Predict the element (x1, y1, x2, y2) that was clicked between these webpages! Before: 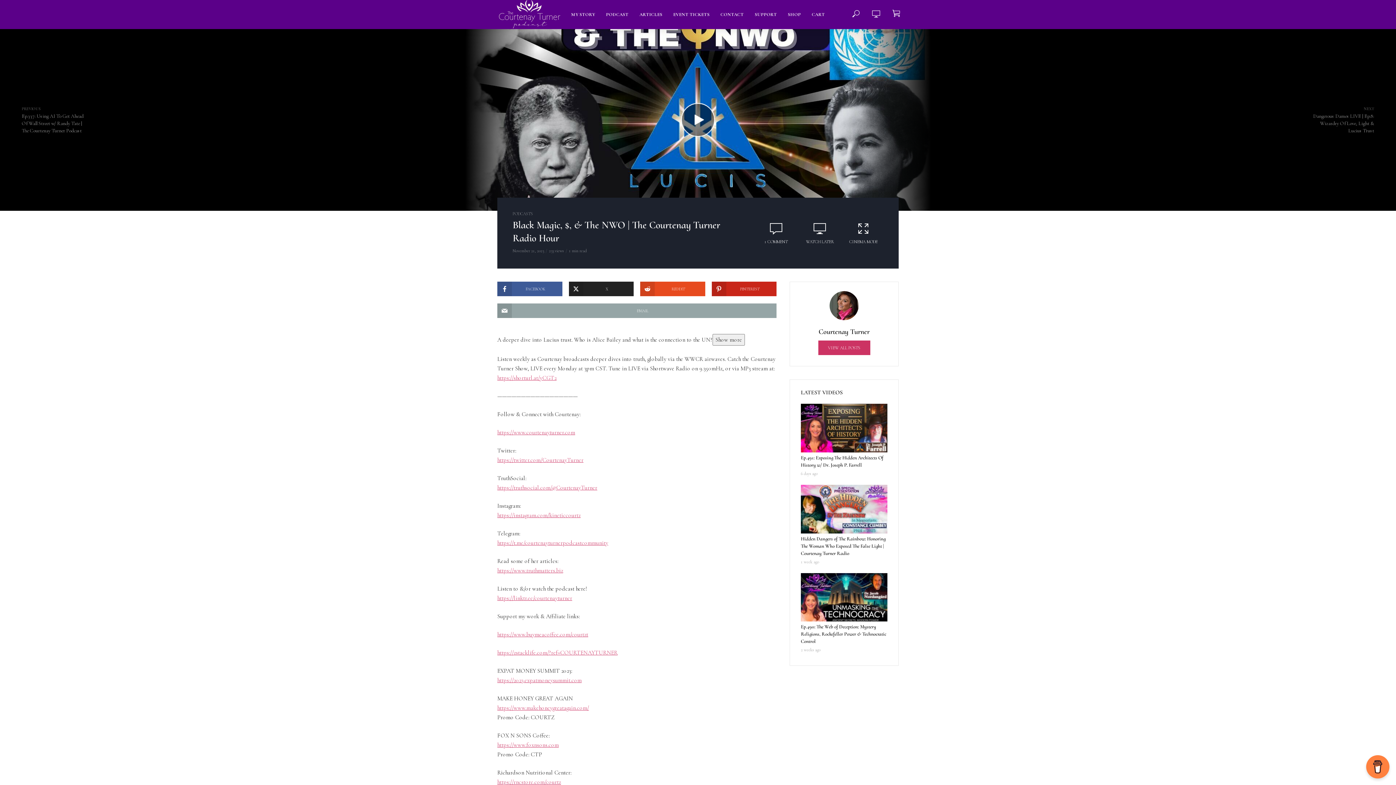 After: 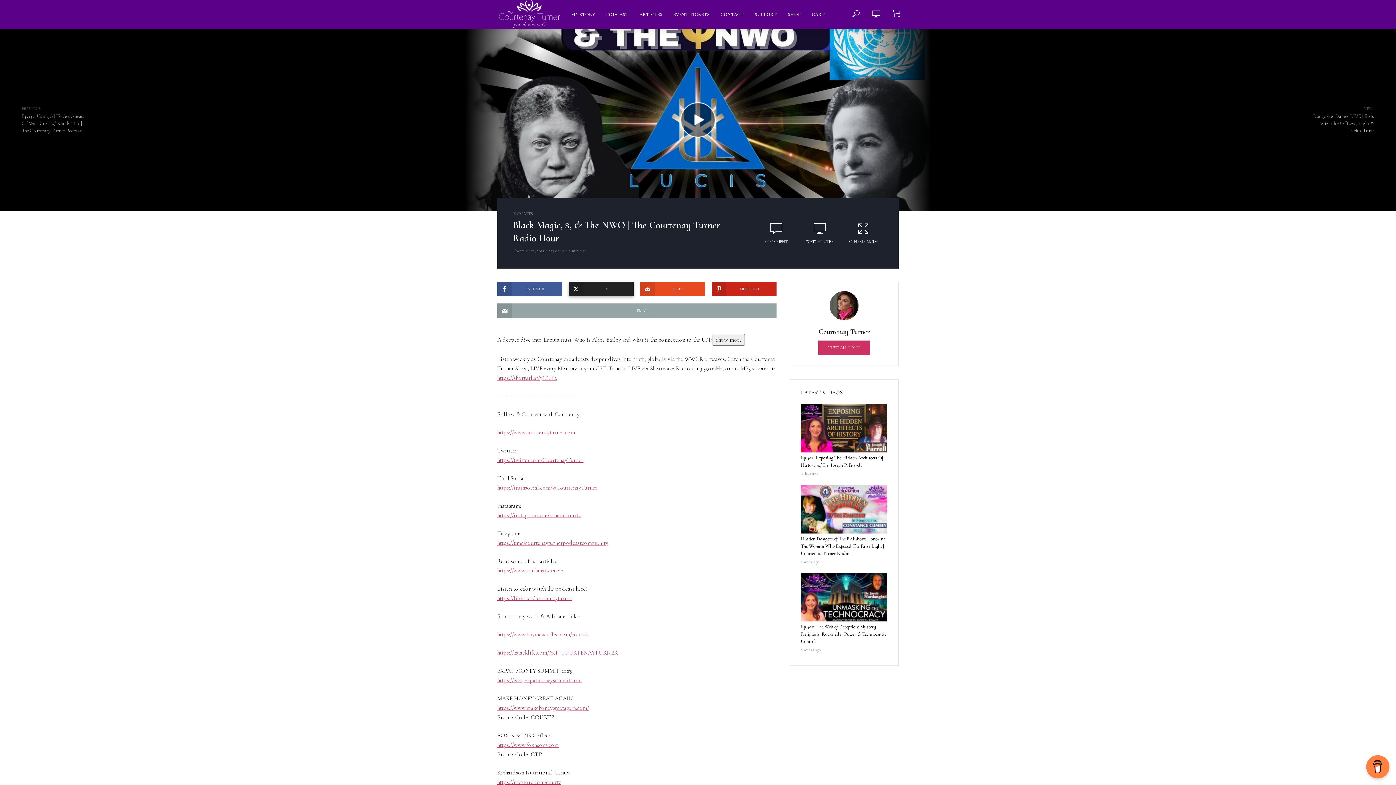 Action: label: X bbox: (568, 281, 633, 296)